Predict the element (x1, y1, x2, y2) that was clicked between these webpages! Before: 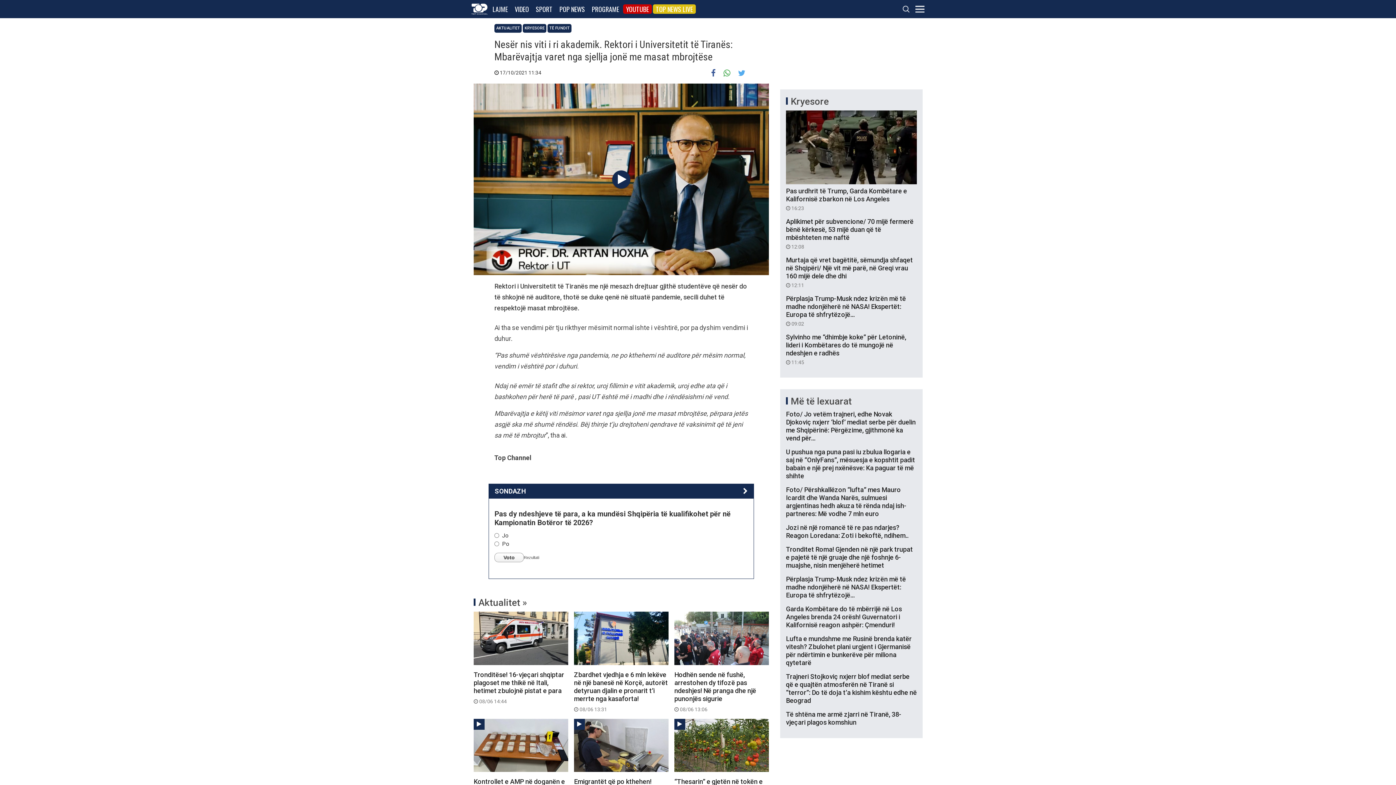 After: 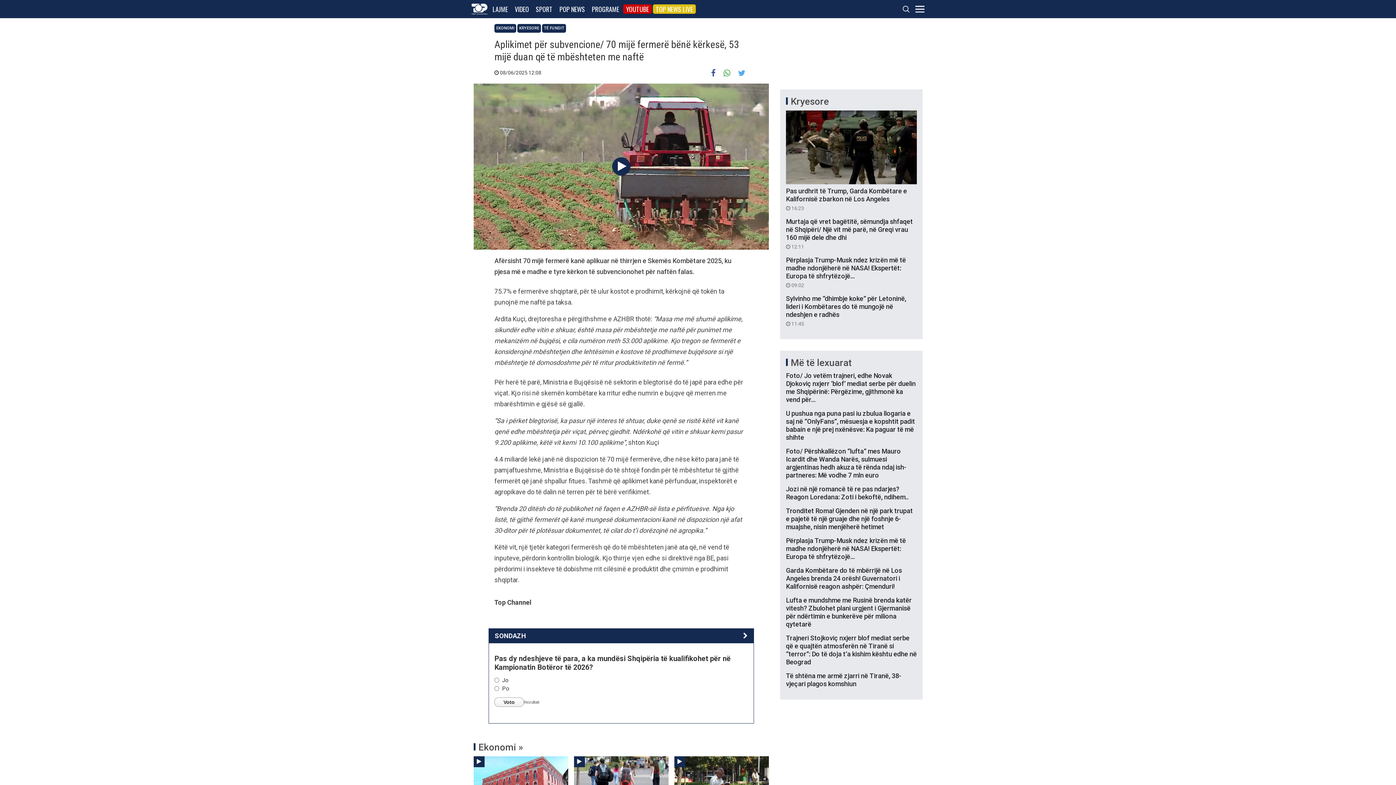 Action: label: Aplikimet për subvencione/ 70 mijë fermerë bënë kërkesë, 53 mijë duan që të mbështeten me naftë
 12:08 bbox: (786, 217, 917, 250)